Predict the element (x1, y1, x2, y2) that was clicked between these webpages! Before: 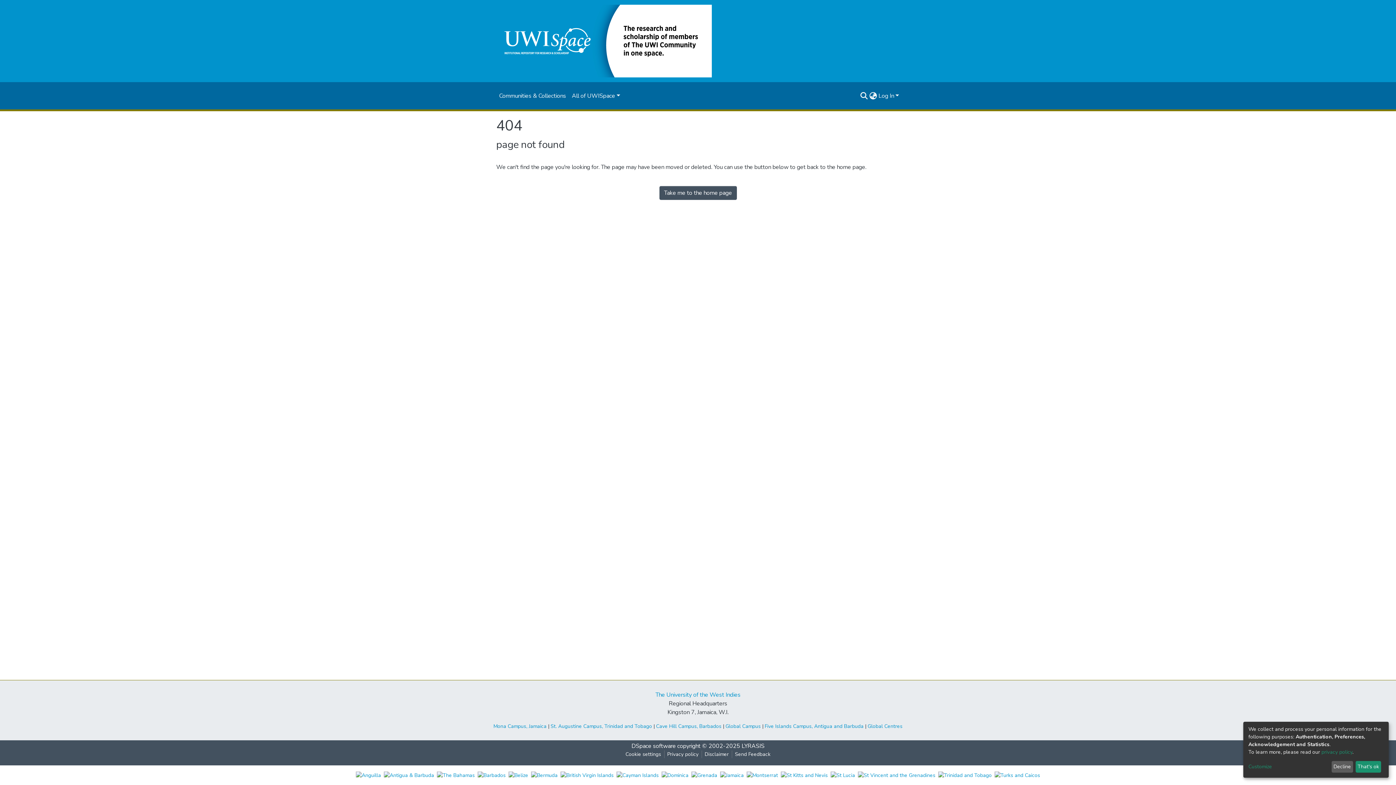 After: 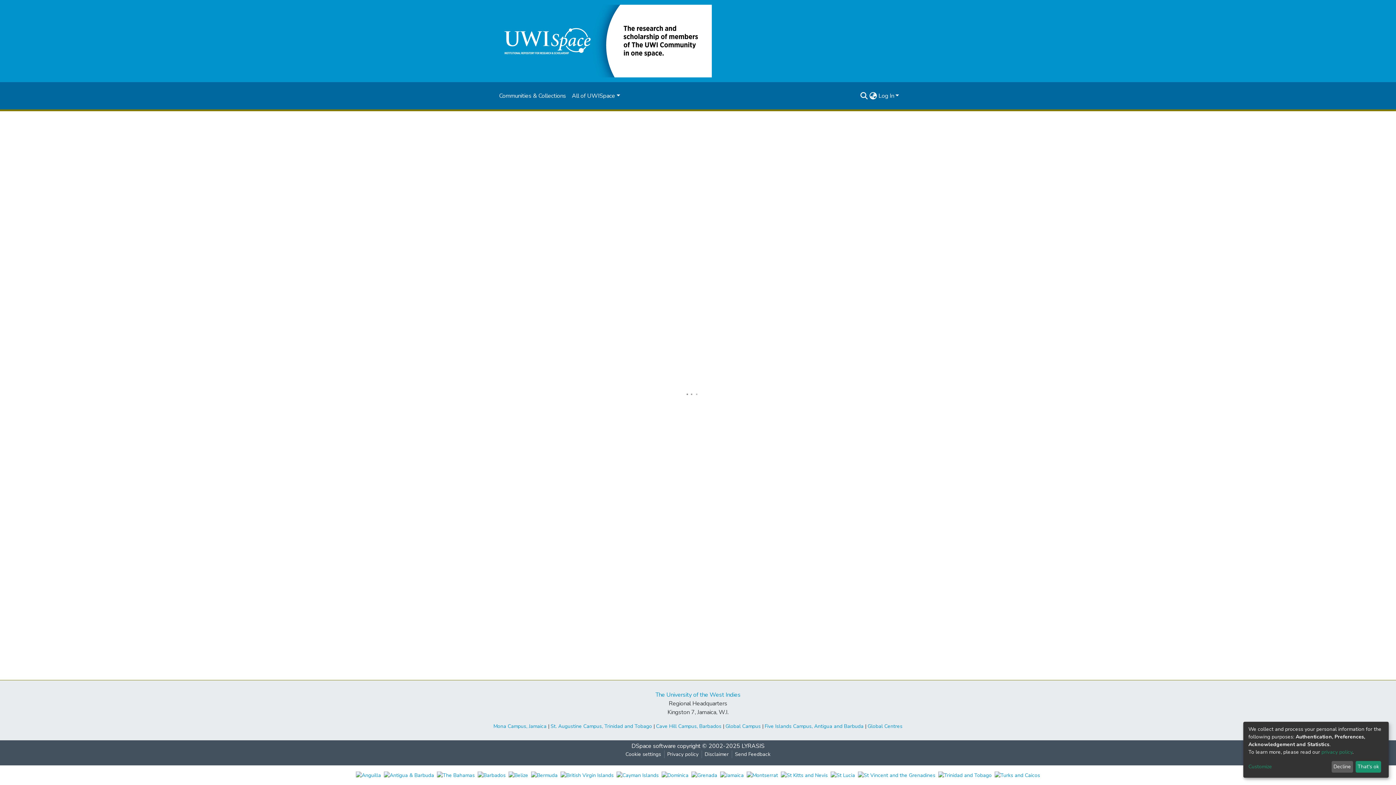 Action: bbox: (659, 186, 736, 200) label: Take me to the home page